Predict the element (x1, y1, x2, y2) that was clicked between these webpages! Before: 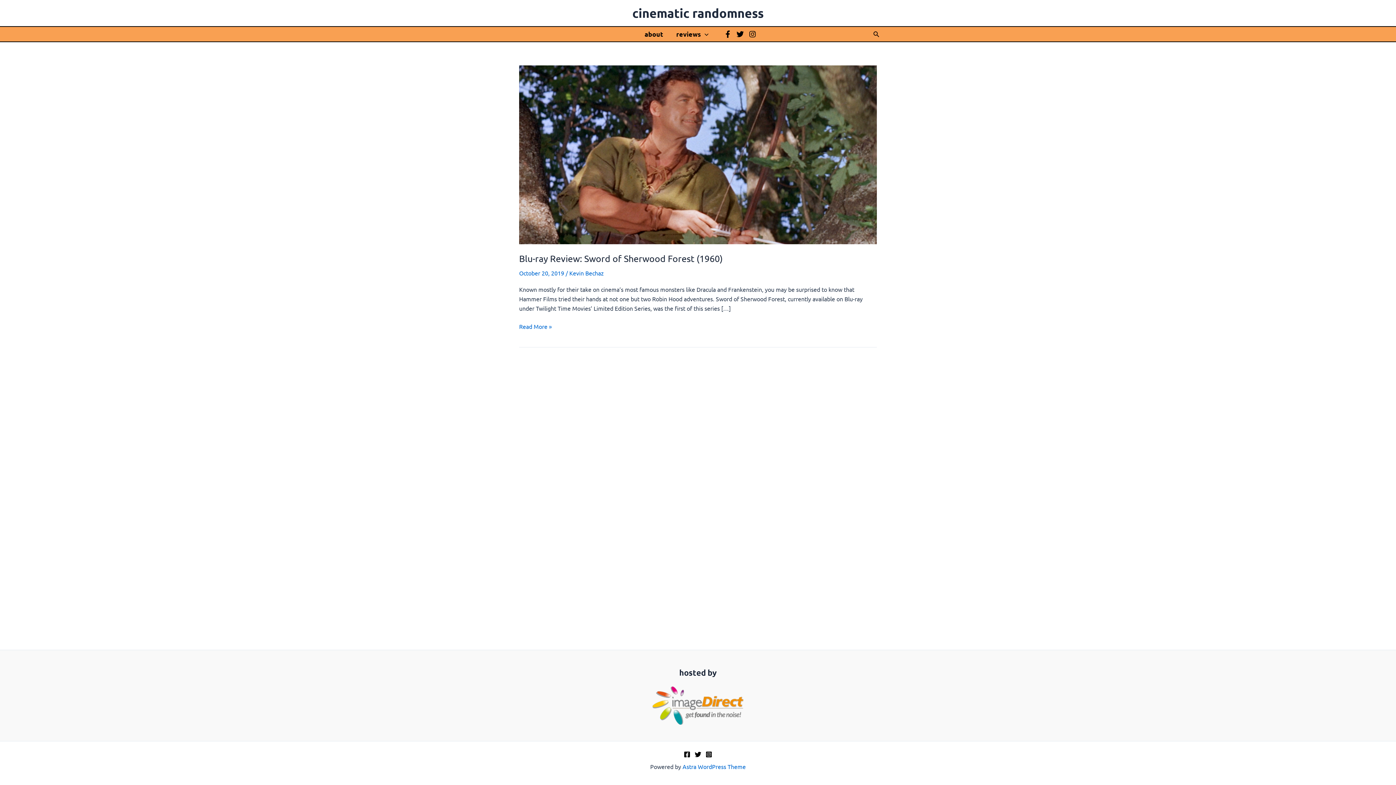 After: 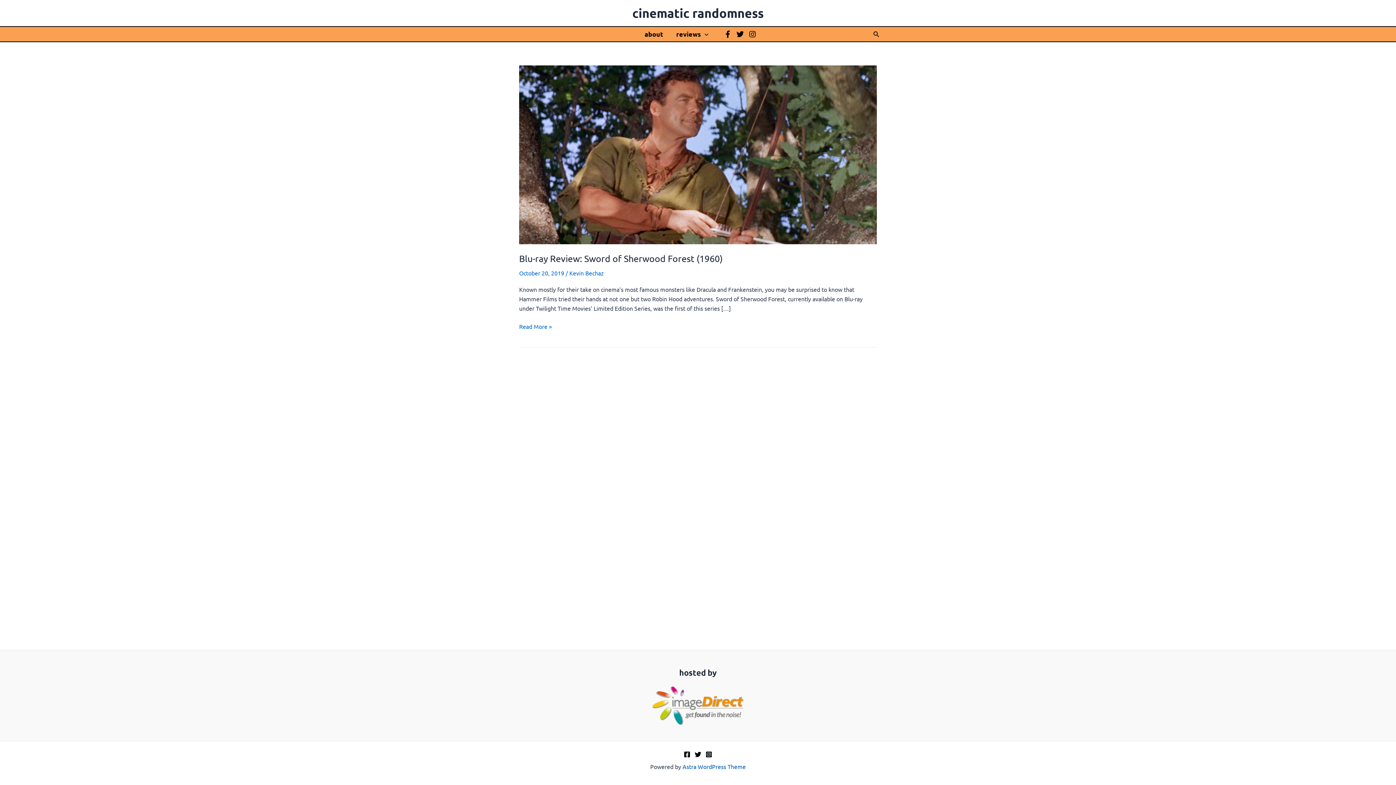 Action: label: Astra WordPress Theme bbox: (682, 763, 746, 770)